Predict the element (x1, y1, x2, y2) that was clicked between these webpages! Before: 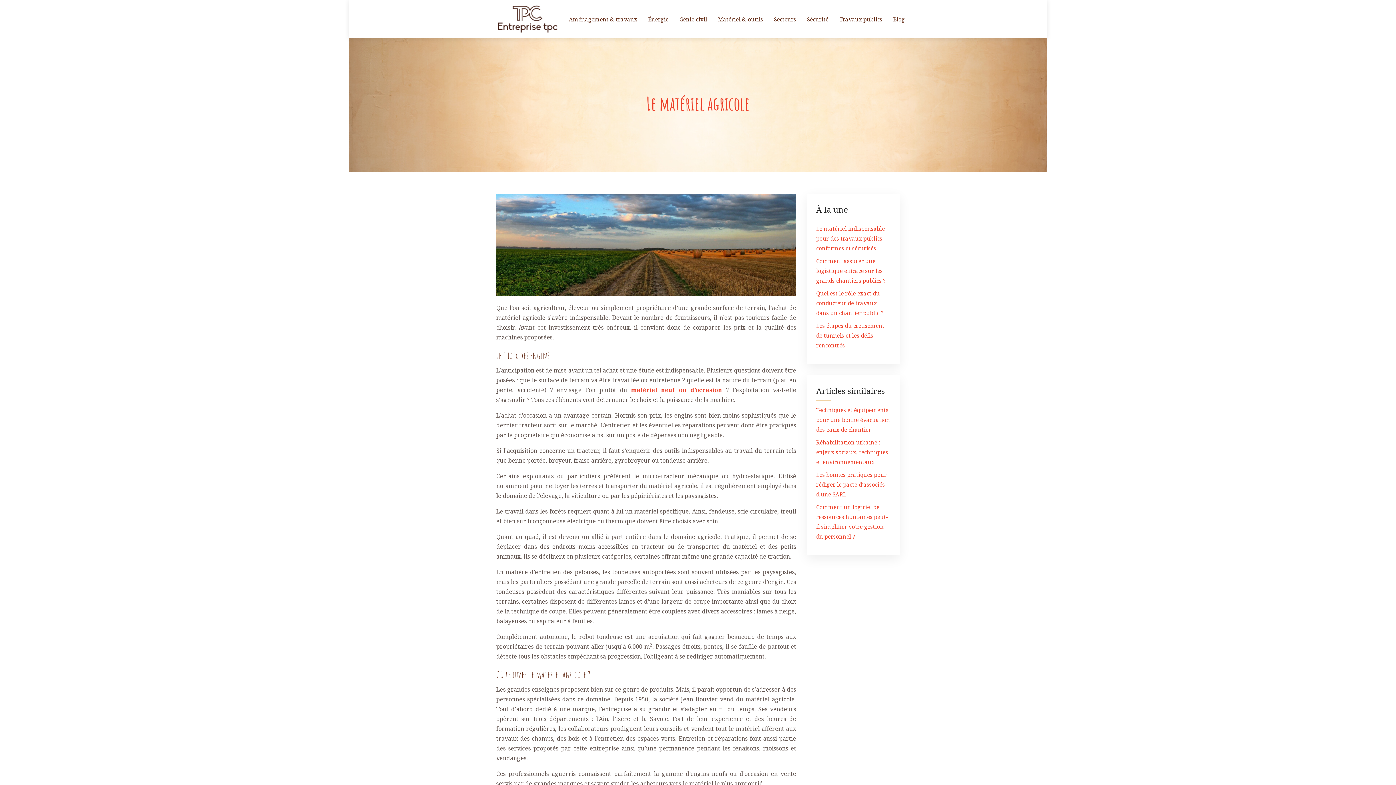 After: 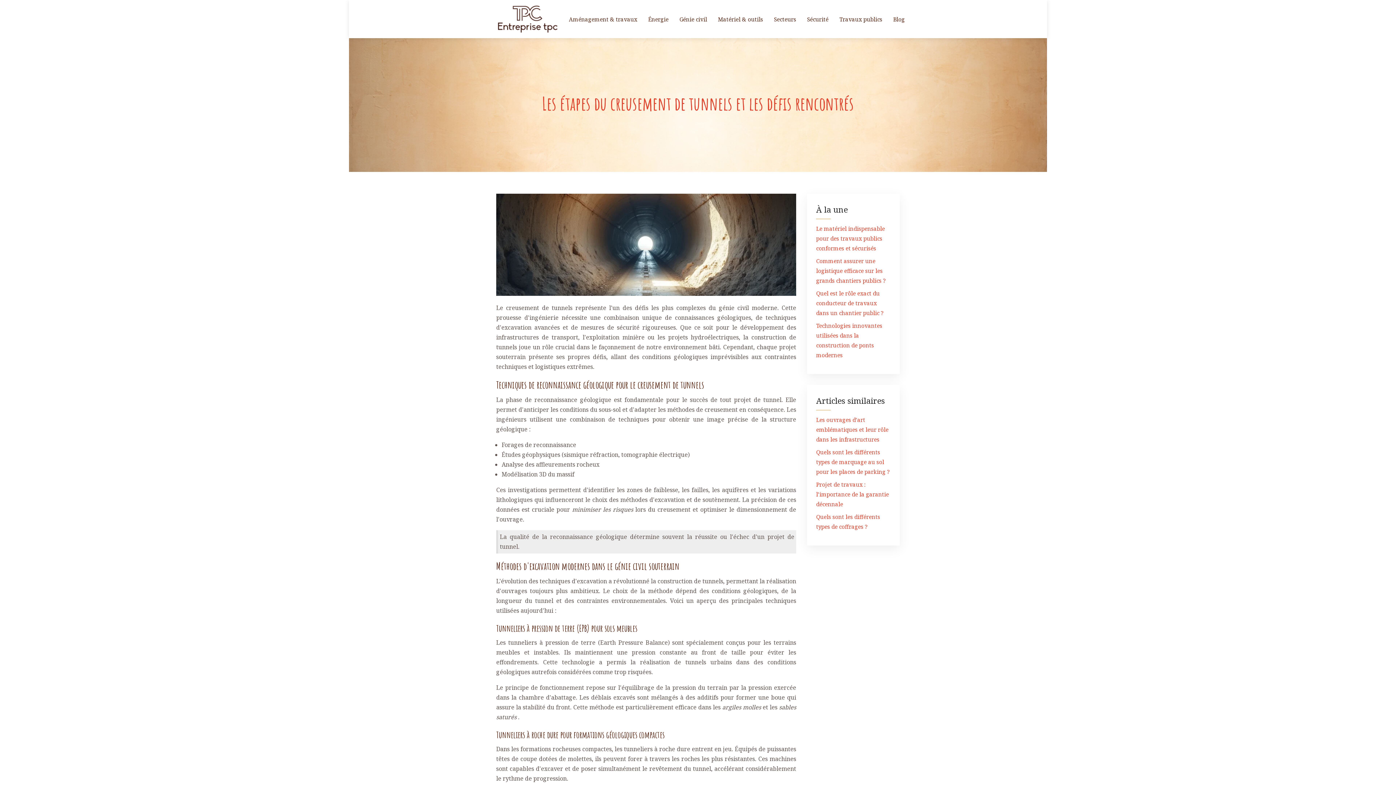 Action: label: Les étapes du creusement de tunnels et les défis rencontrés bbox: (816, 322, 884, 349)